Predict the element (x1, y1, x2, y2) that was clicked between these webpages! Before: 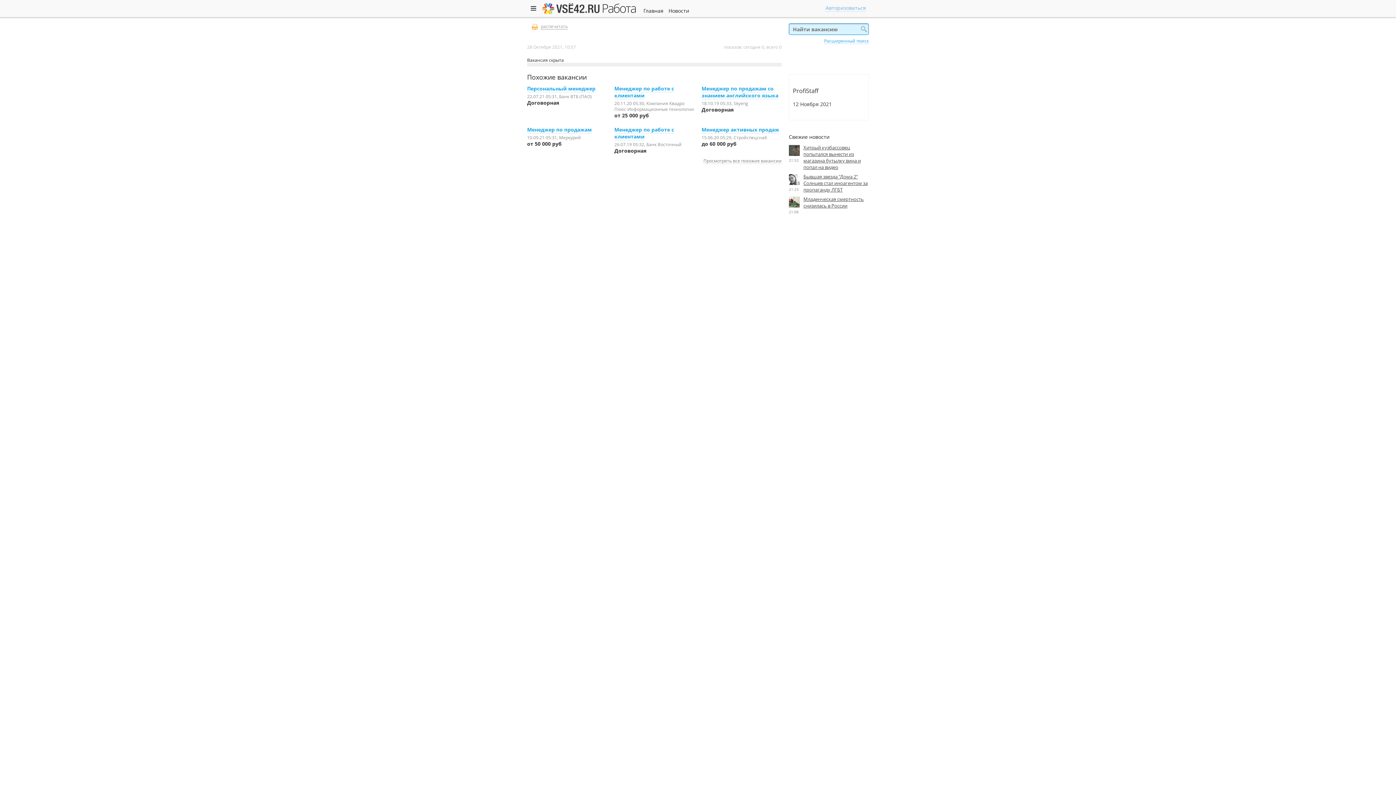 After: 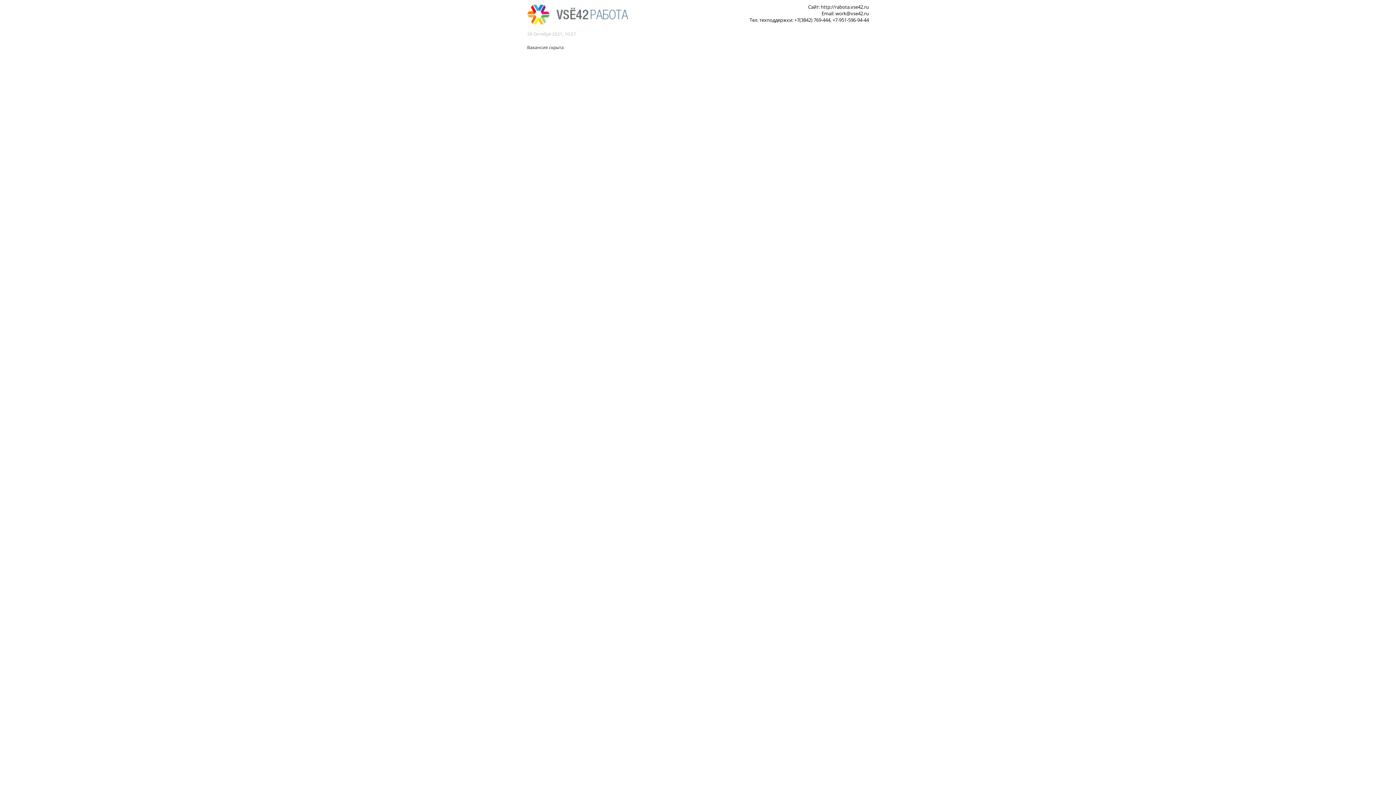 Action: label: распечатать bbox: (532, 23, 568, 29)